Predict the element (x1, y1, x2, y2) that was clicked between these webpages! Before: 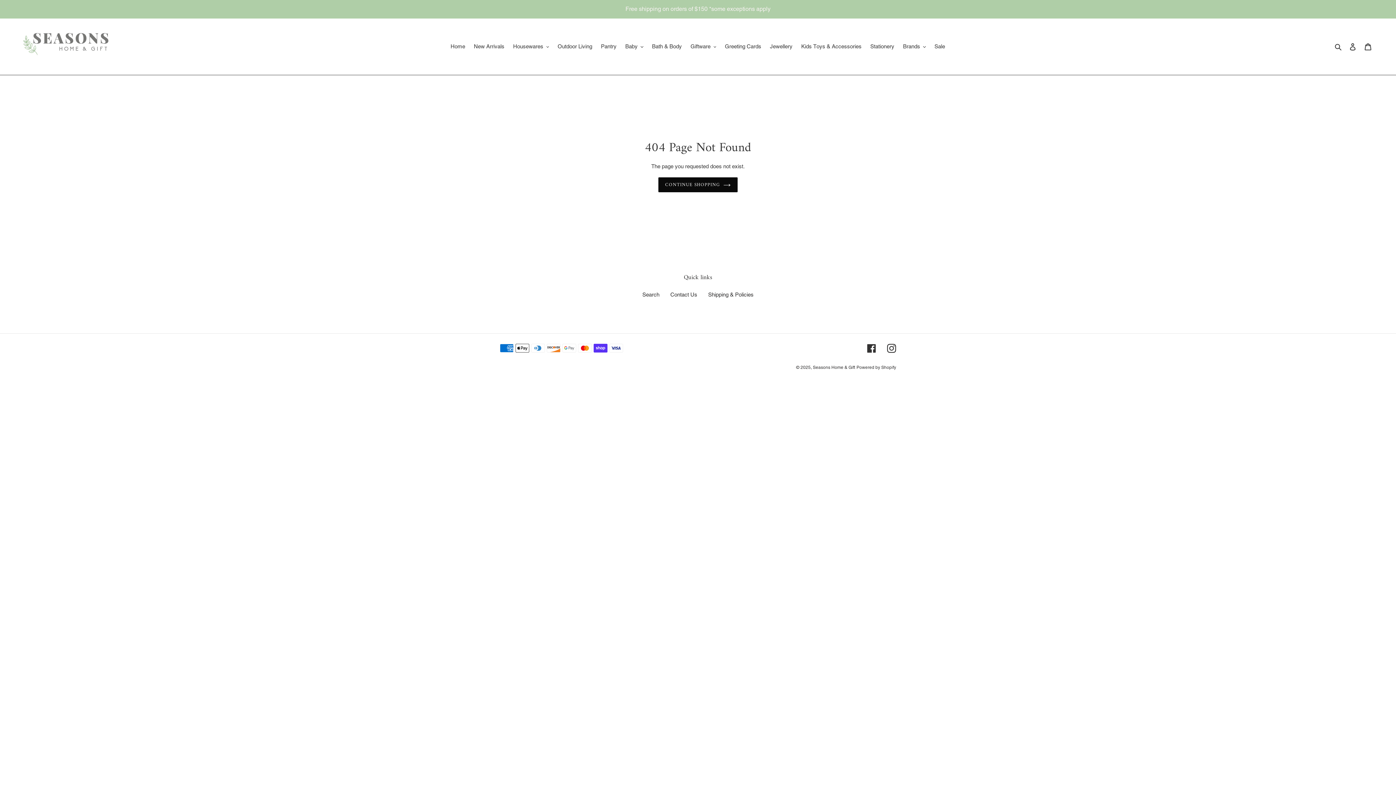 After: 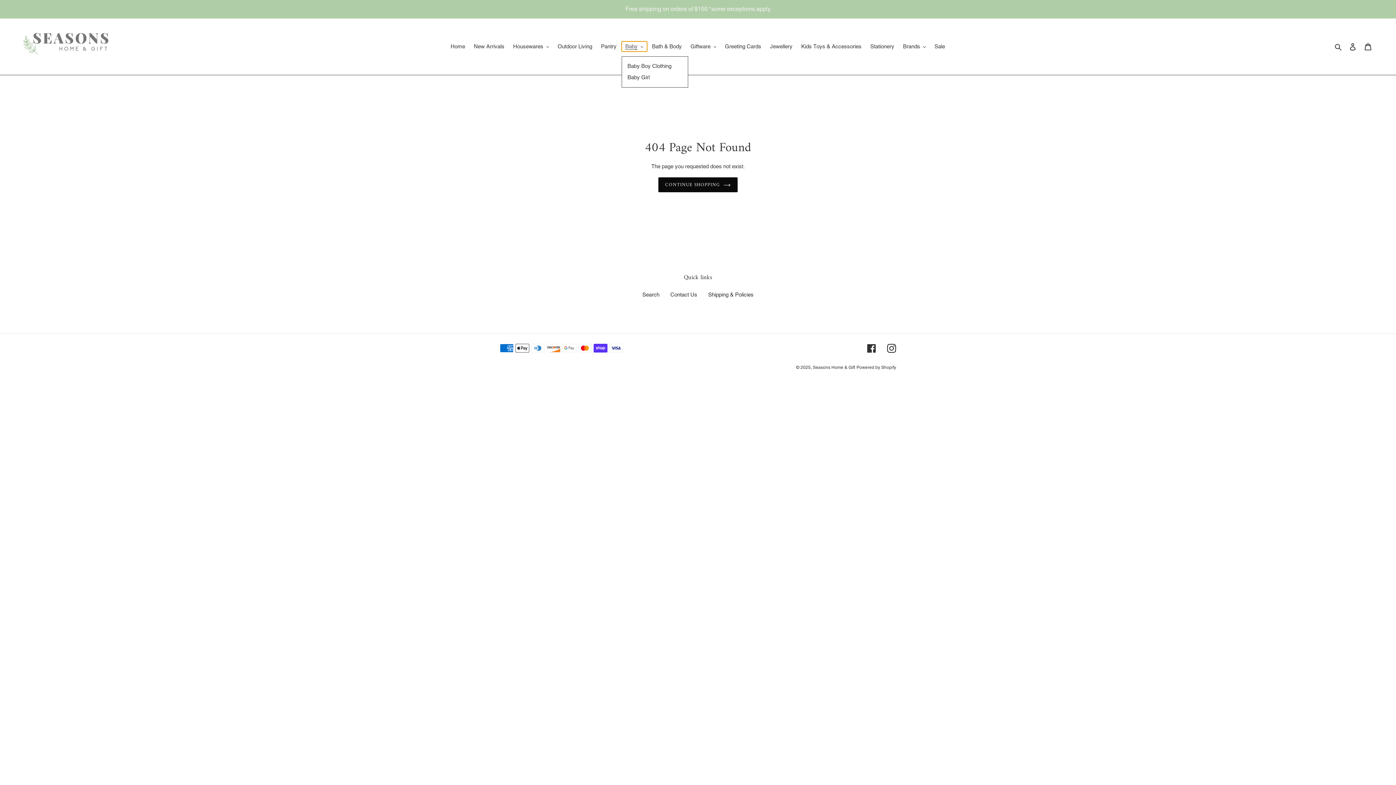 Action: label: Baby bbox: (621, 41, 647, 51)